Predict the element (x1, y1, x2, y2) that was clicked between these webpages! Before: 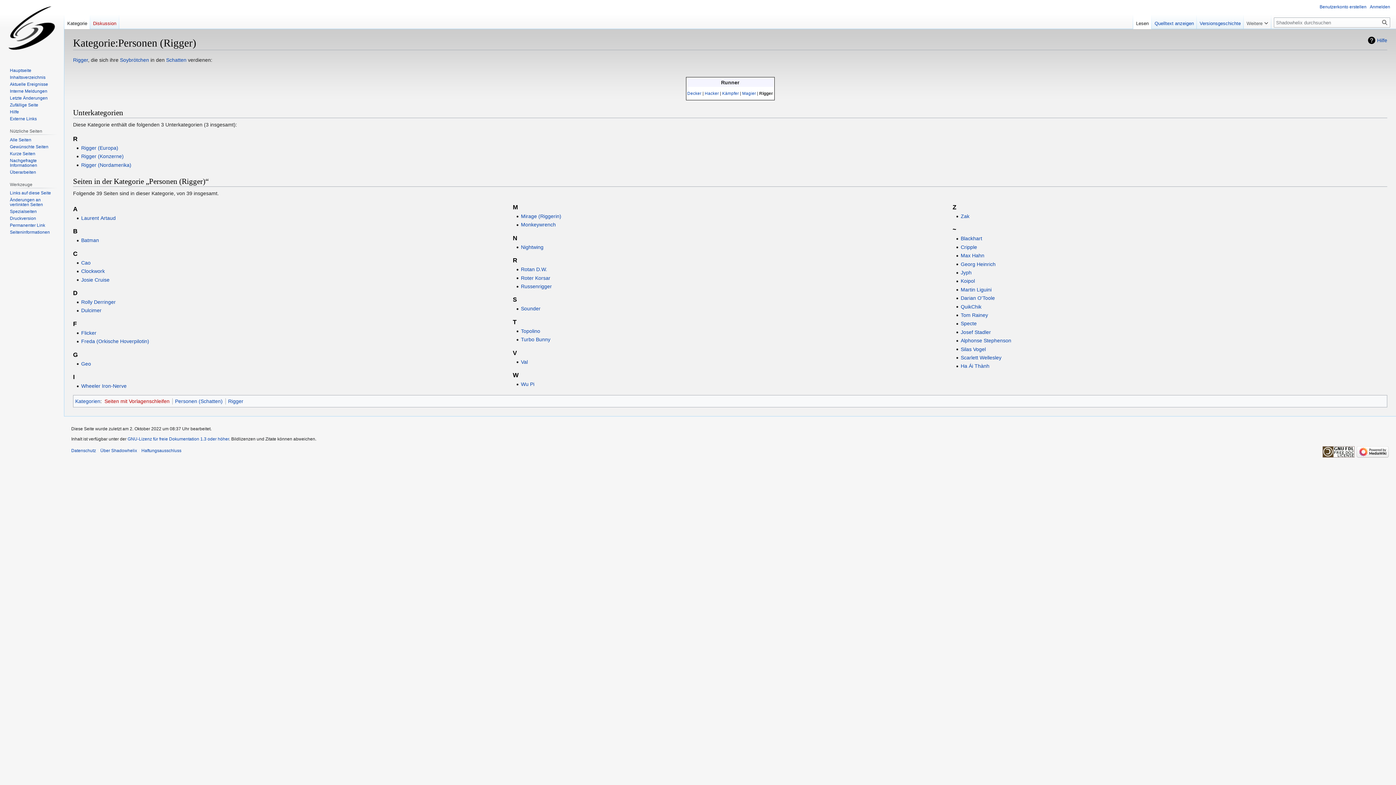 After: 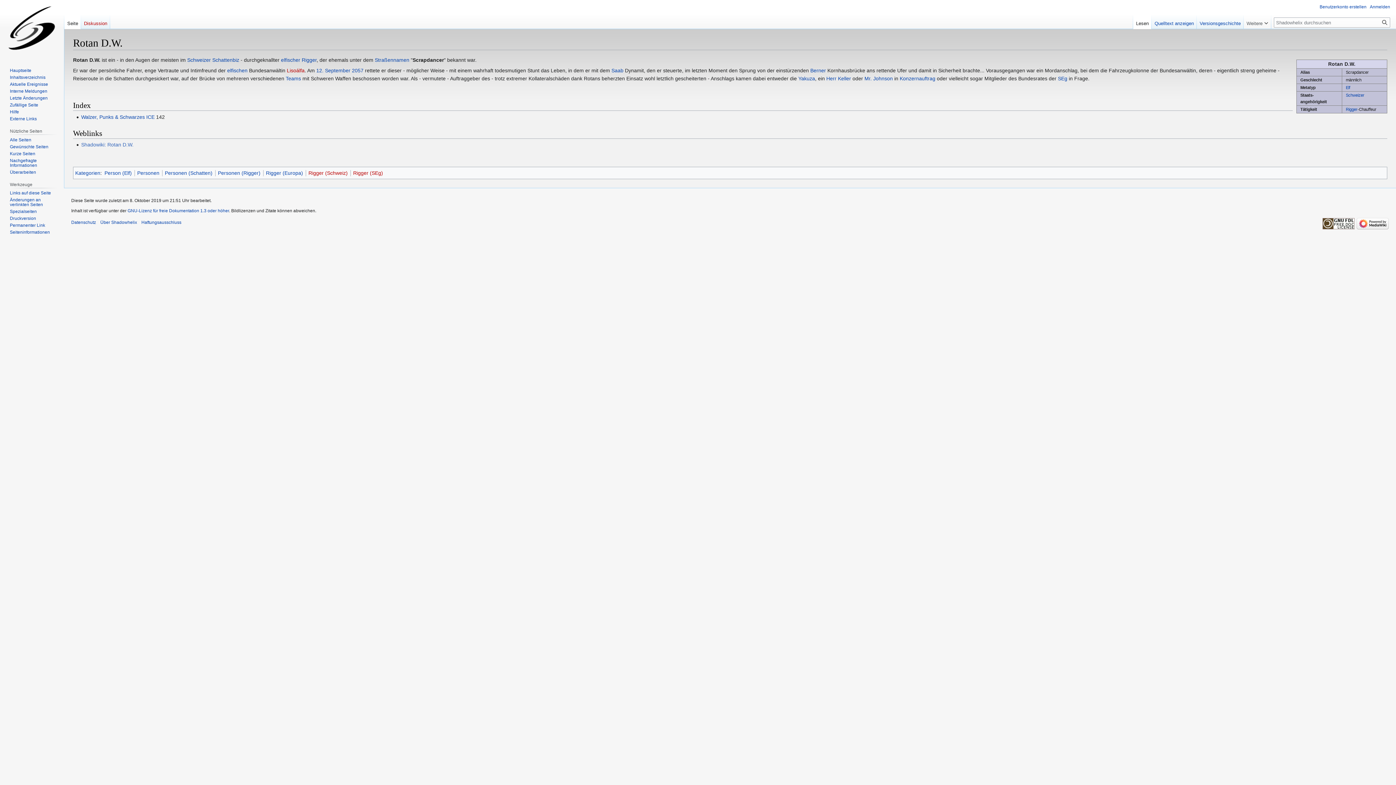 Action: bbox: (521, 266, 547, 272) label: Rotan D.W.